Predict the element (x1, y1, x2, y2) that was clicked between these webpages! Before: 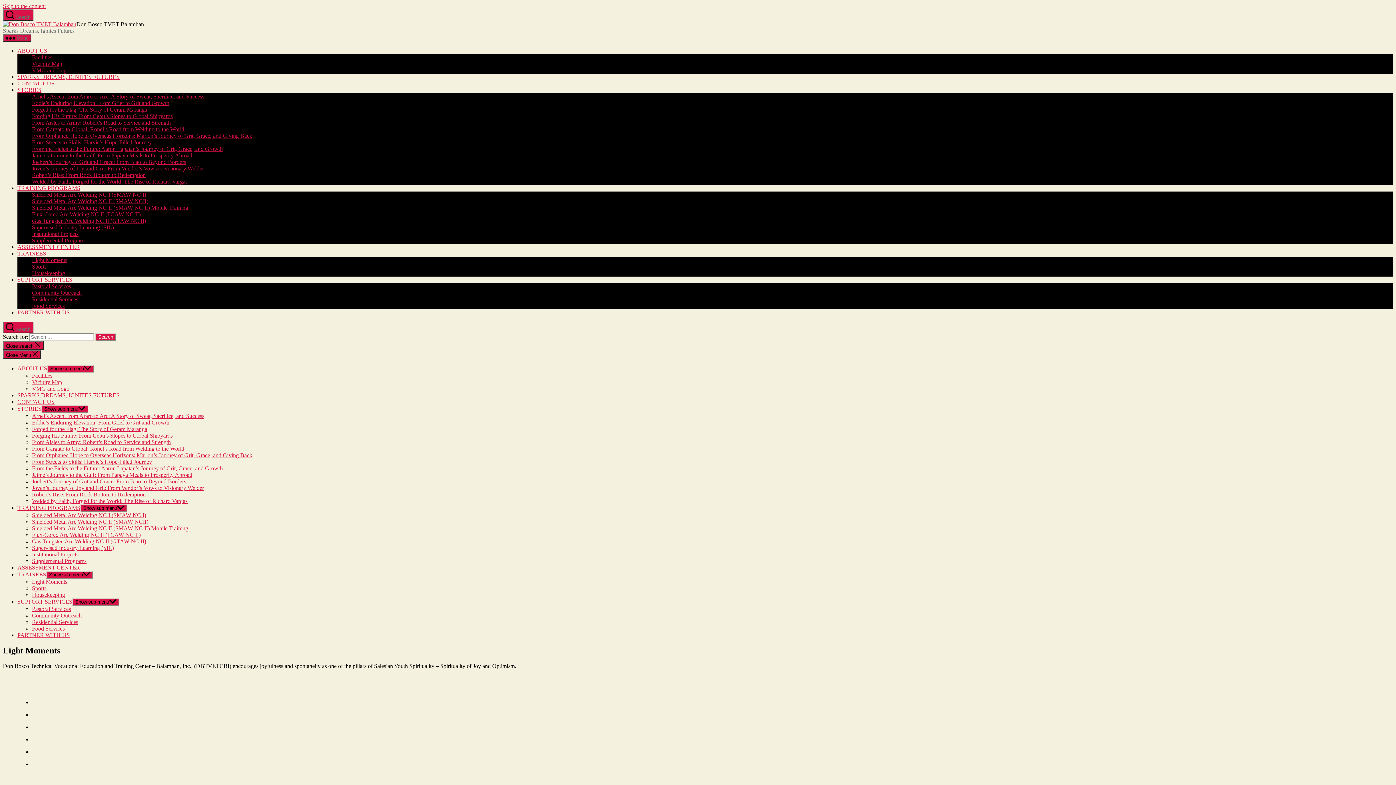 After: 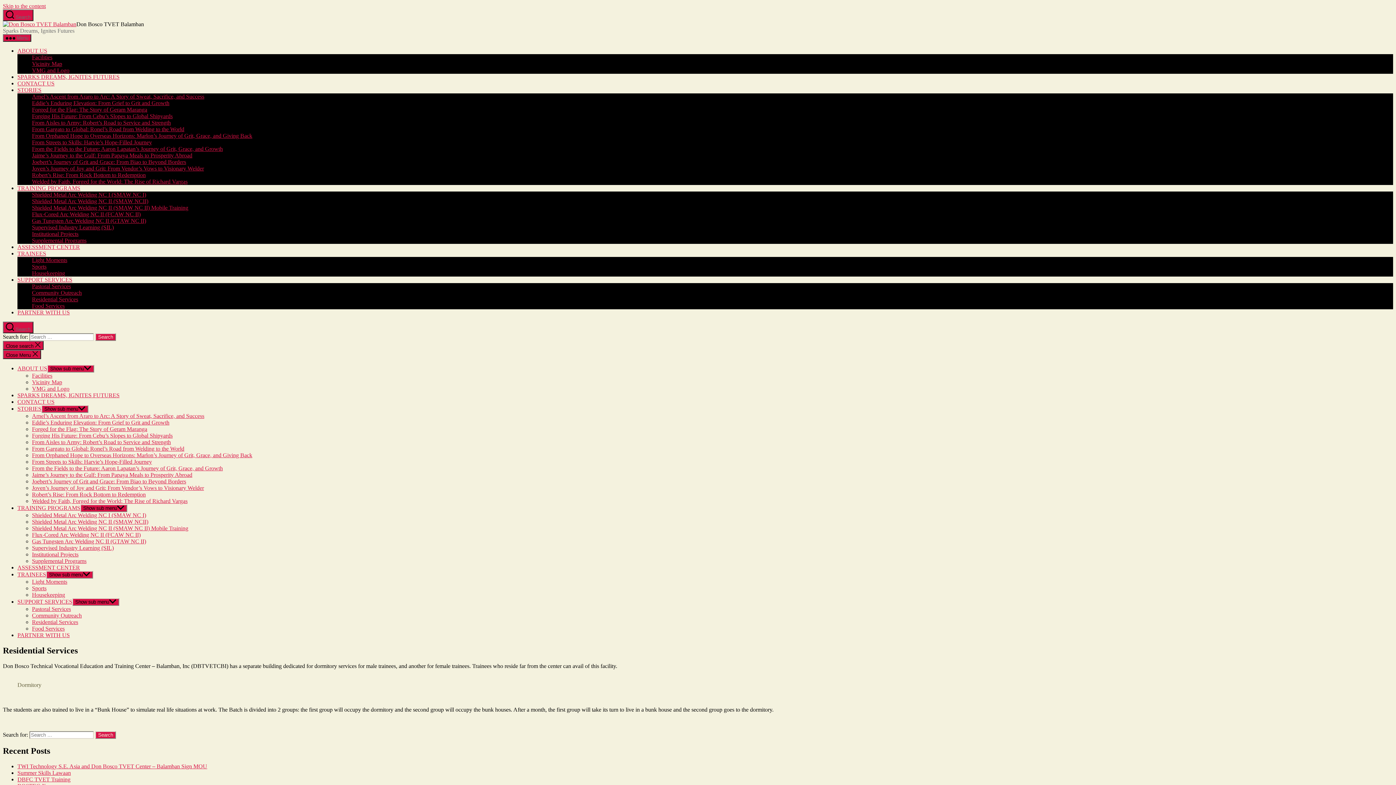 Action: bbox: (32, 619, 78, 625) label: Residential Services